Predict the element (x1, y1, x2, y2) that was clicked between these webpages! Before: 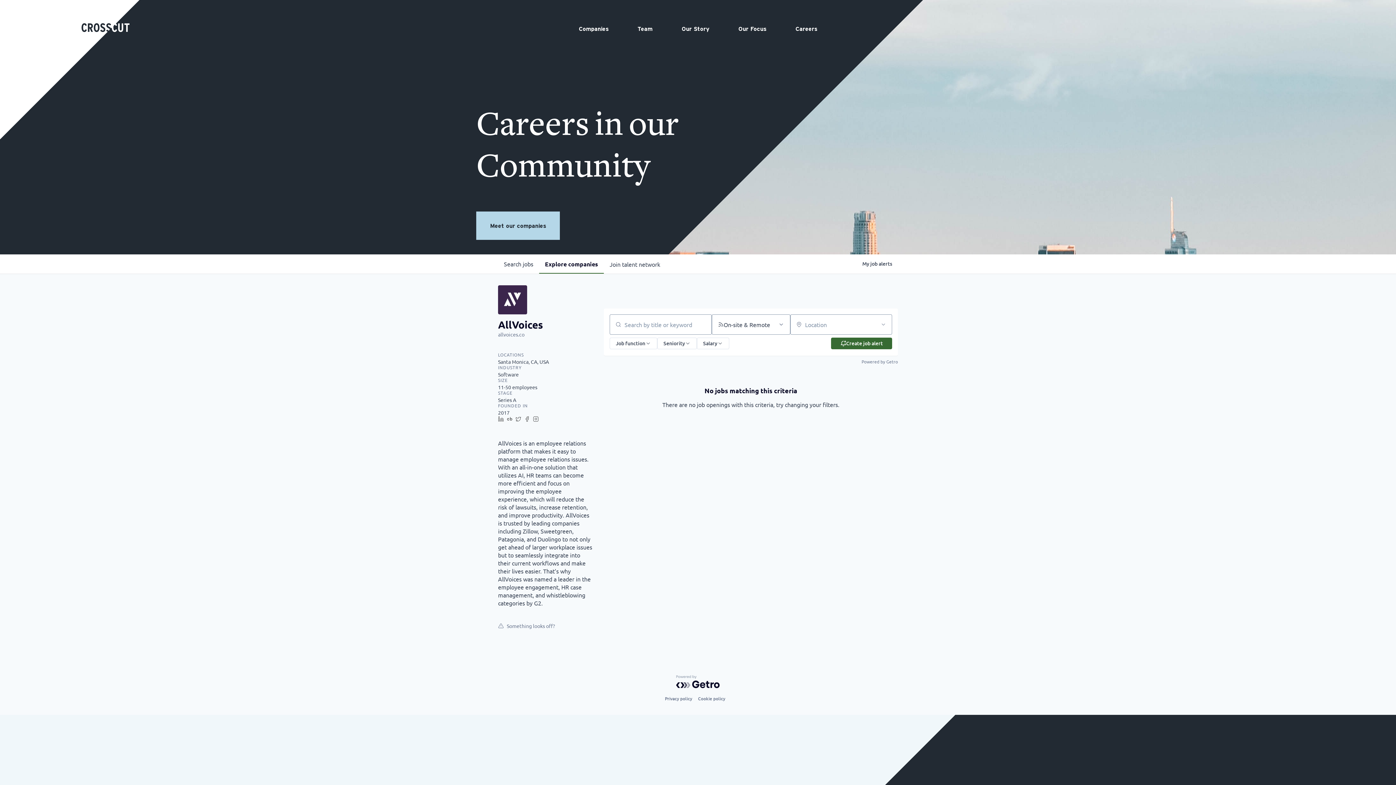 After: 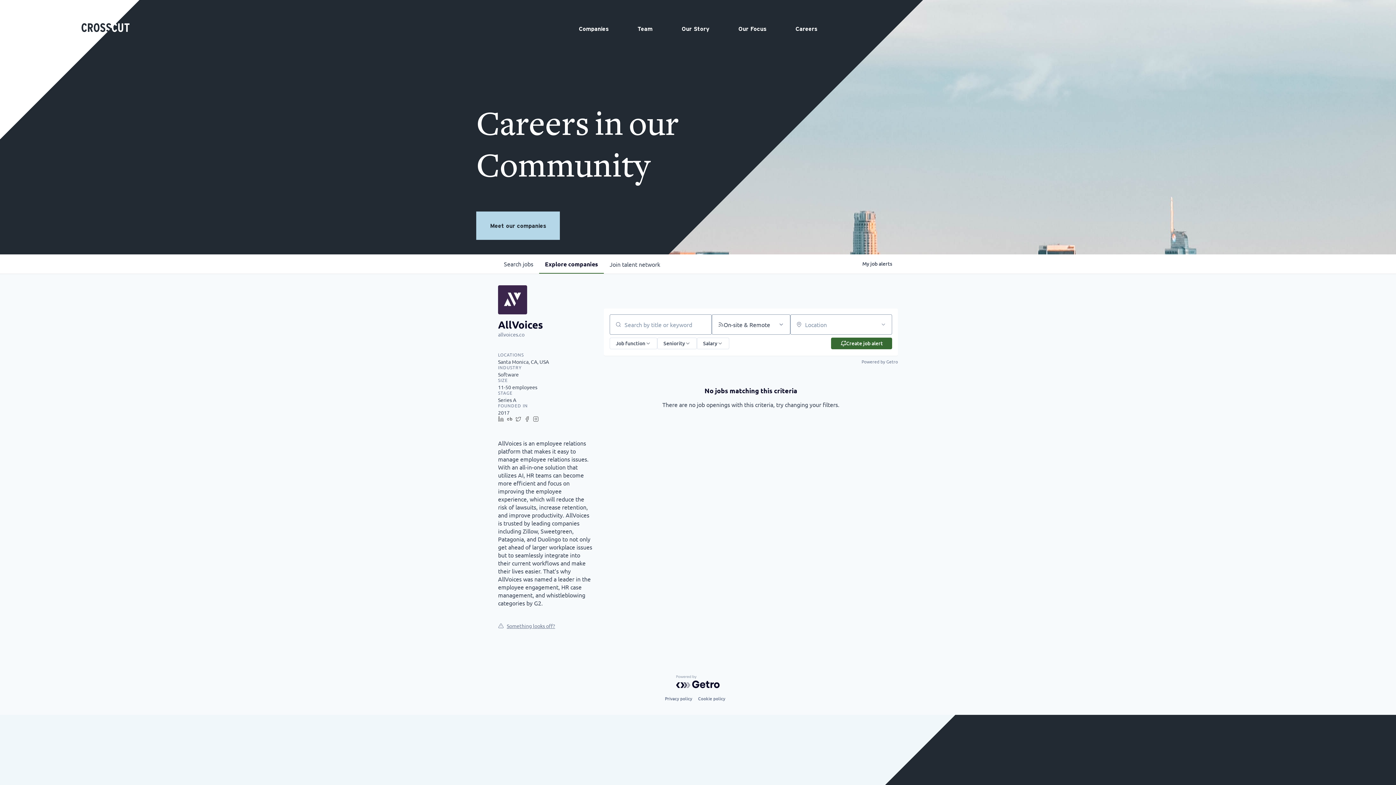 Action: label: Something looks off? bbox: (498, 621, 592, 629)